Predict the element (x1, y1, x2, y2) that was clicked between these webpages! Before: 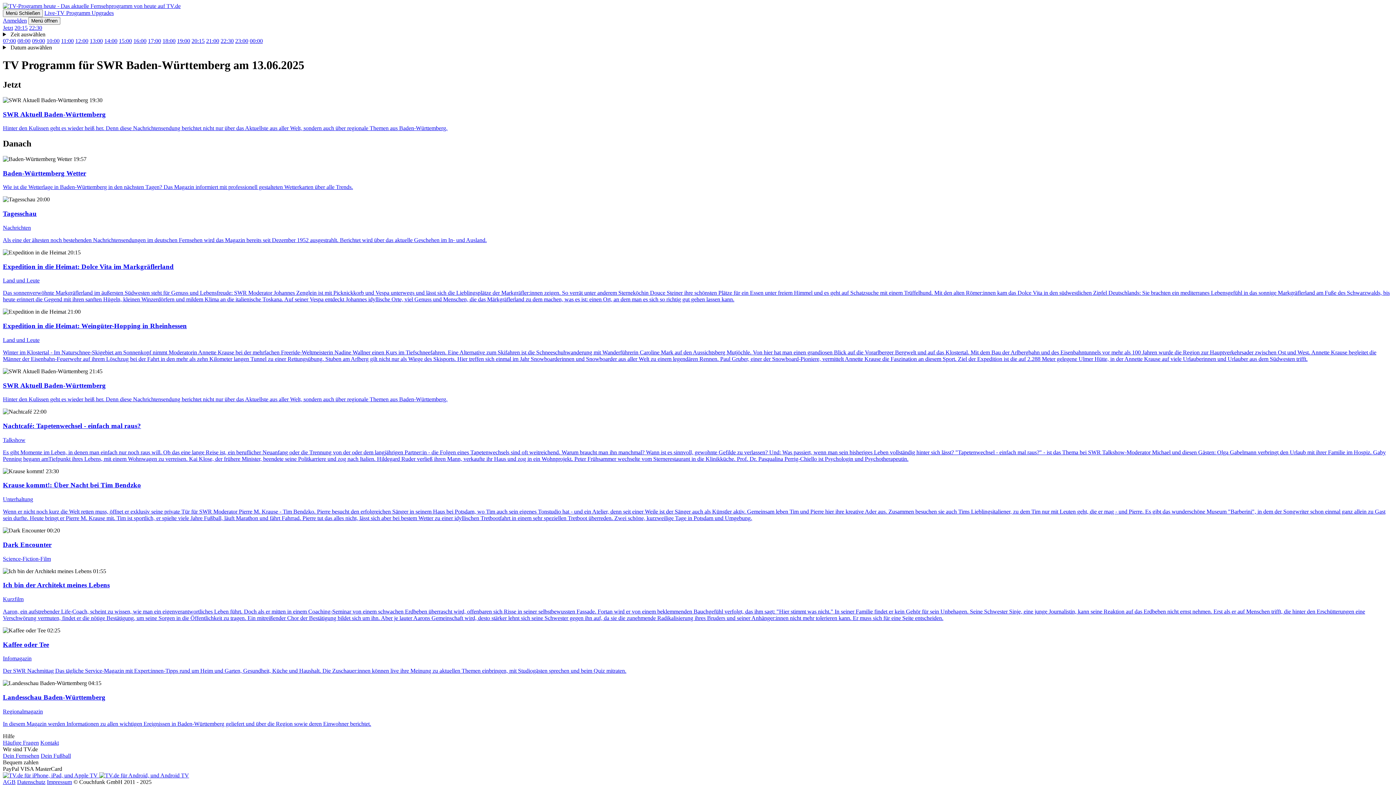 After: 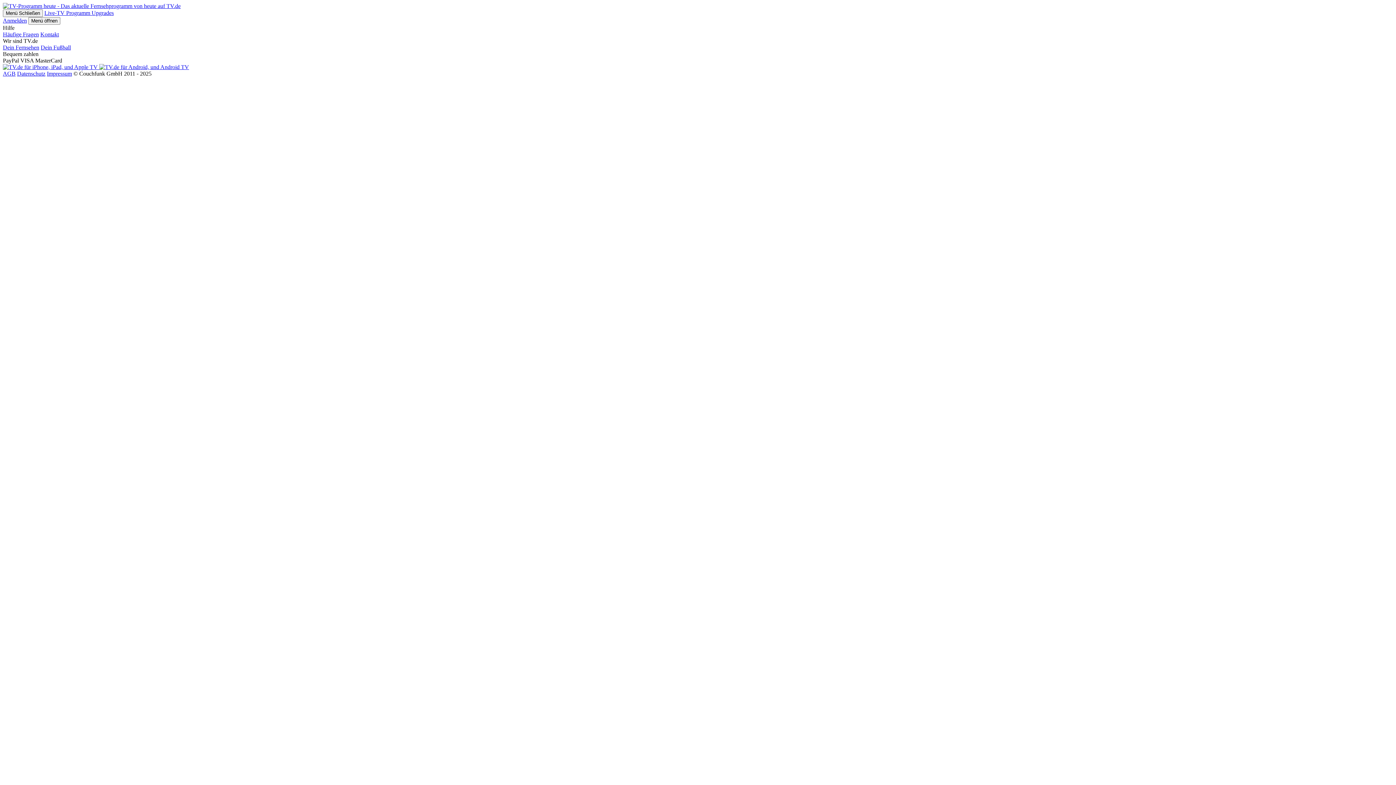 Action: label: Upgrades bbox: (91, 9, 113, 16)